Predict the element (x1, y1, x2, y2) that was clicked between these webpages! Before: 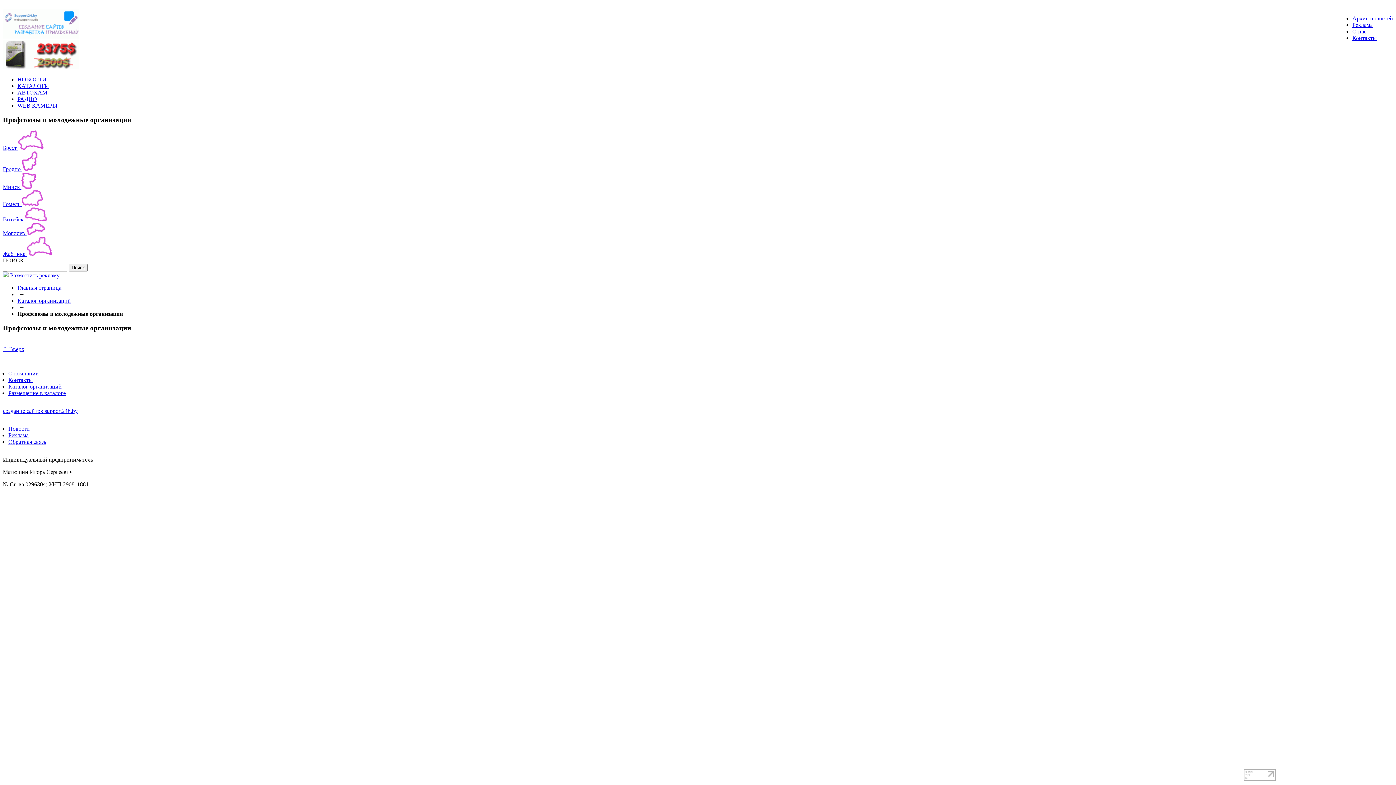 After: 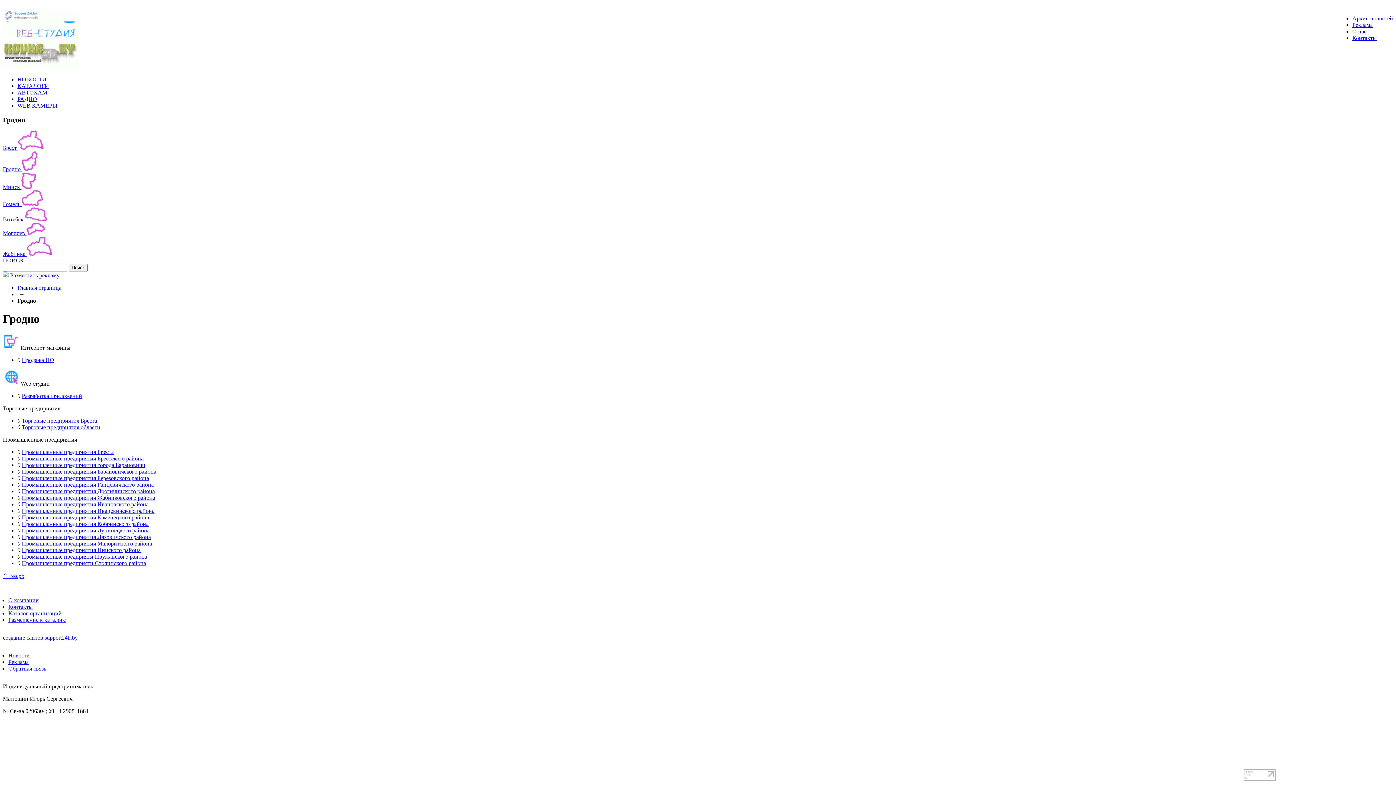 Action: label: Гродно  bbox: (2, 166, 22, 172)